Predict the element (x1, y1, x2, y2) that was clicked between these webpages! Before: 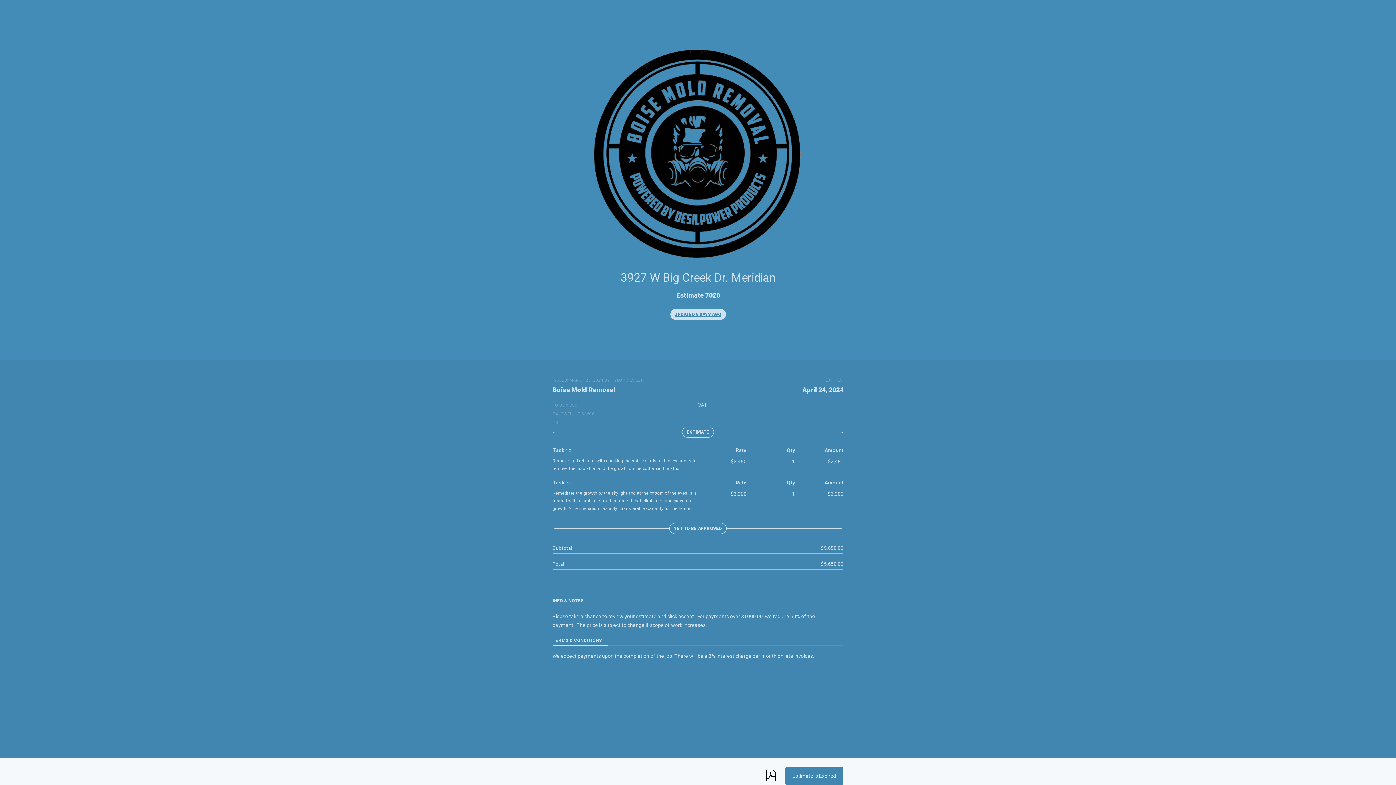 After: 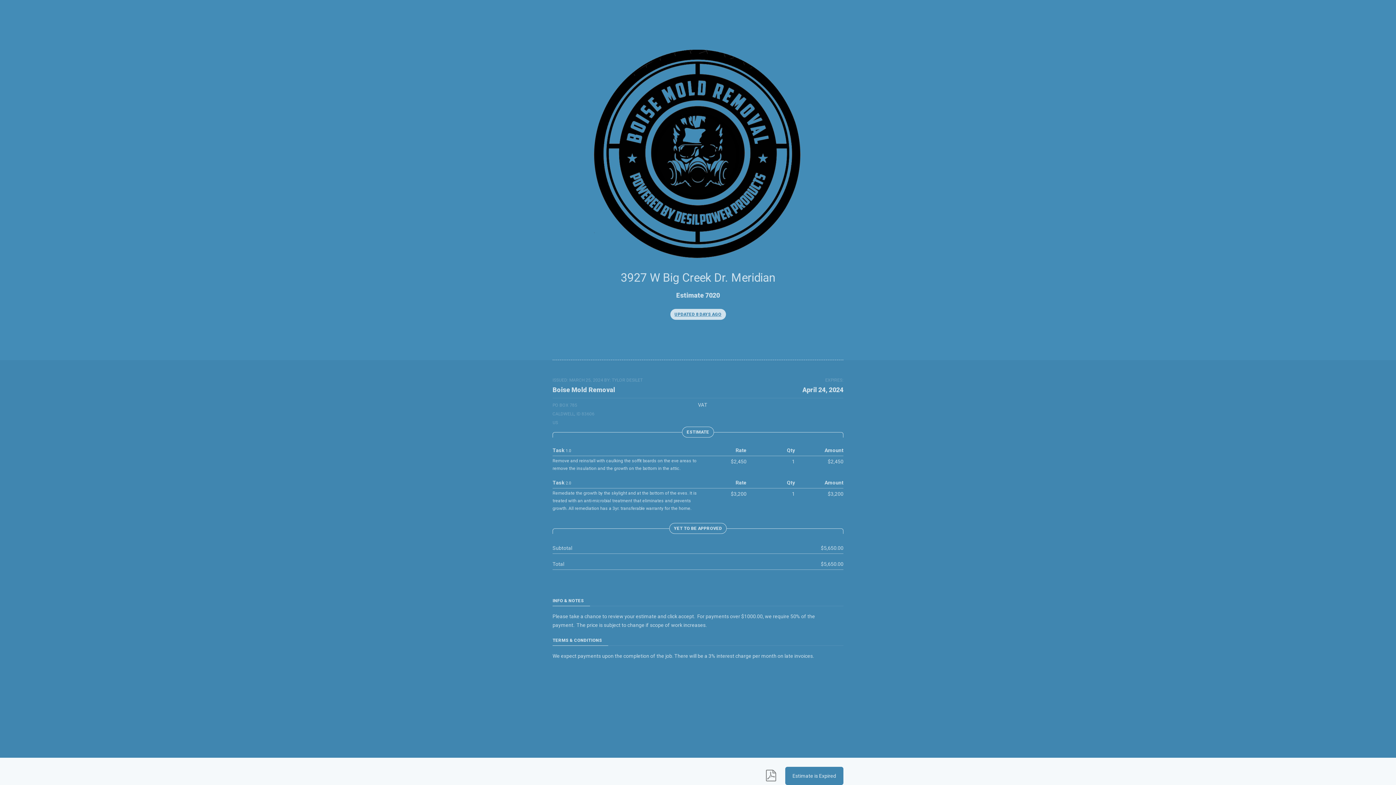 Action: bbox: (765, 770, 780, 784)